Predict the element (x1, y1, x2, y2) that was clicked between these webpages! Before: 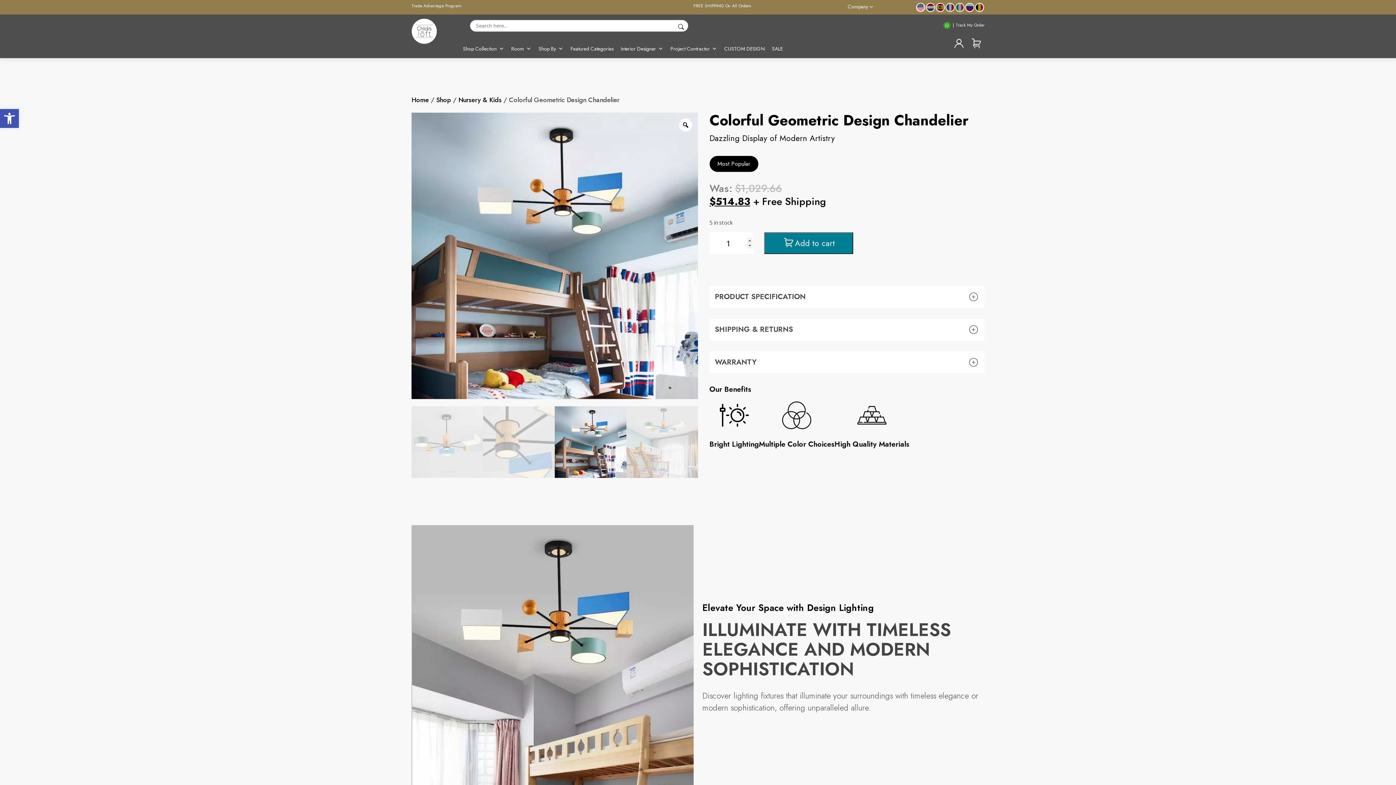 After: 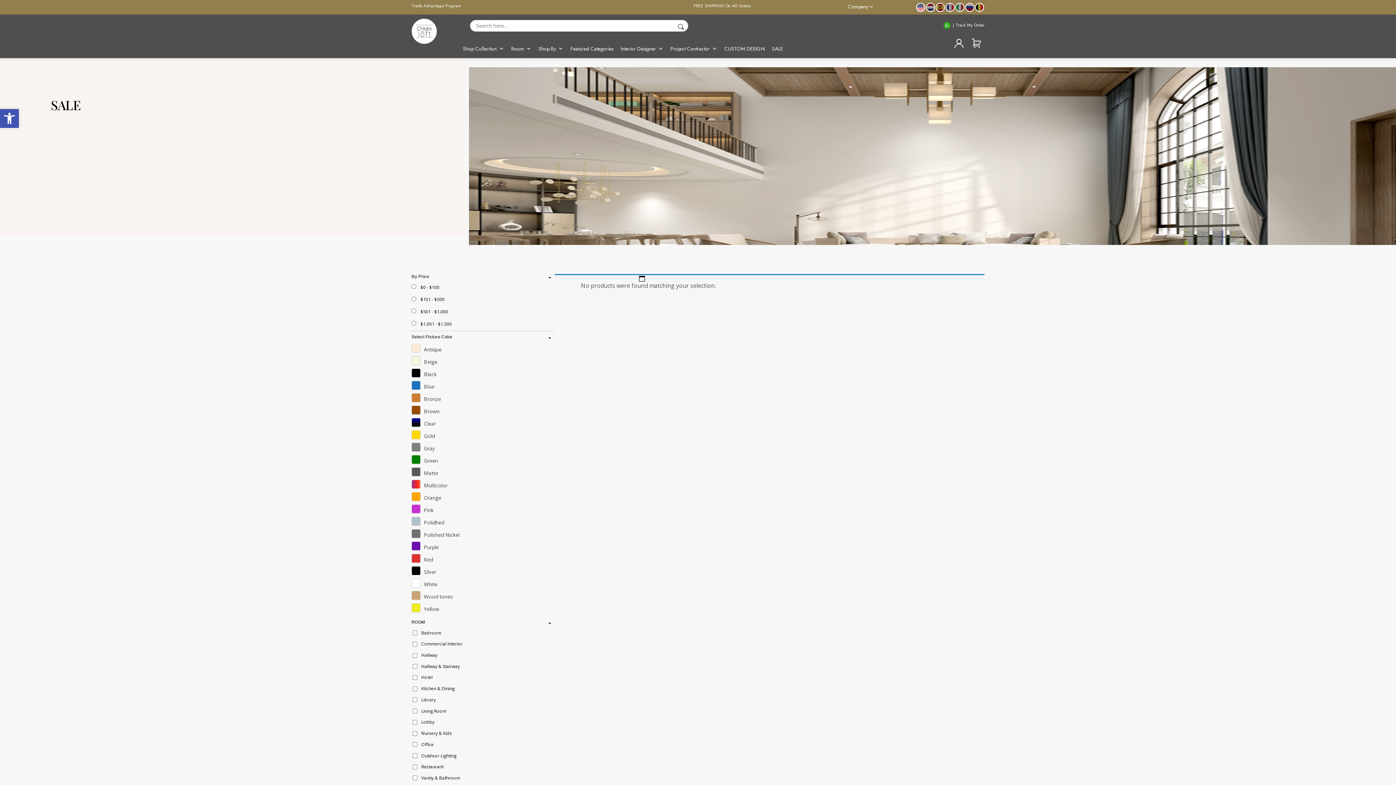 Action: bbox: (768, 41, 786, 56) label: SALE